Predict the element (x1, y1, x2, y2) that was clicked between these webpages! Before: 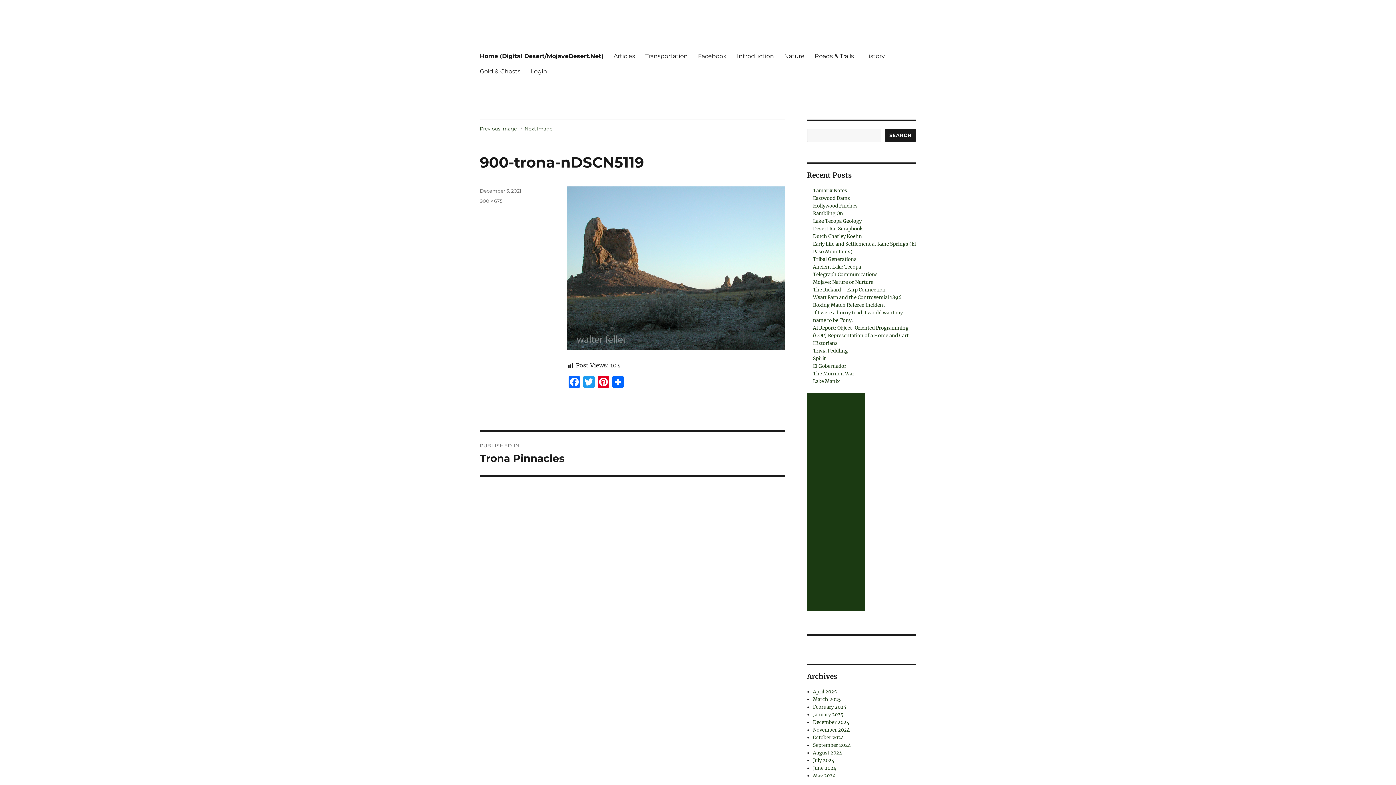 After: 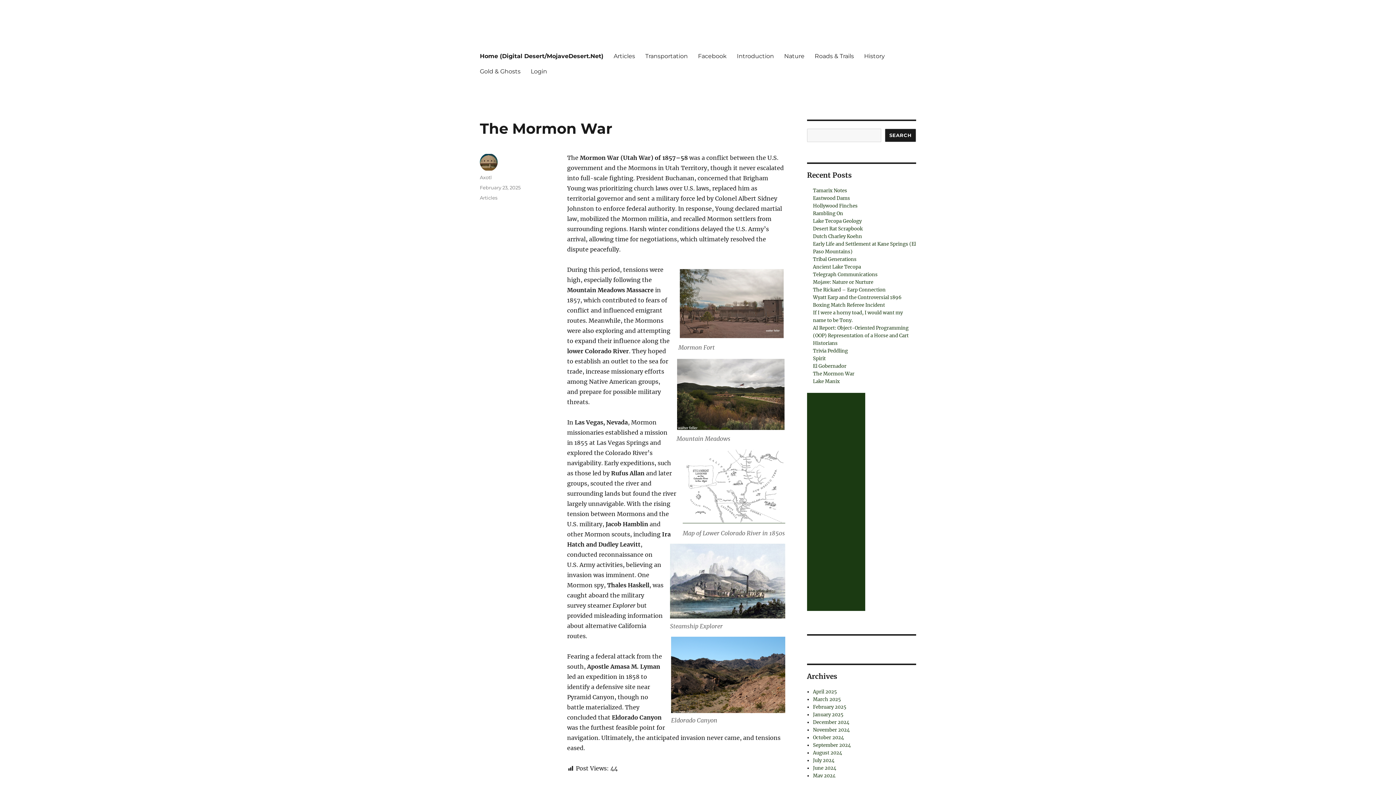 Action: label: The Mormon War bbox: (813, 370, 854, 377)